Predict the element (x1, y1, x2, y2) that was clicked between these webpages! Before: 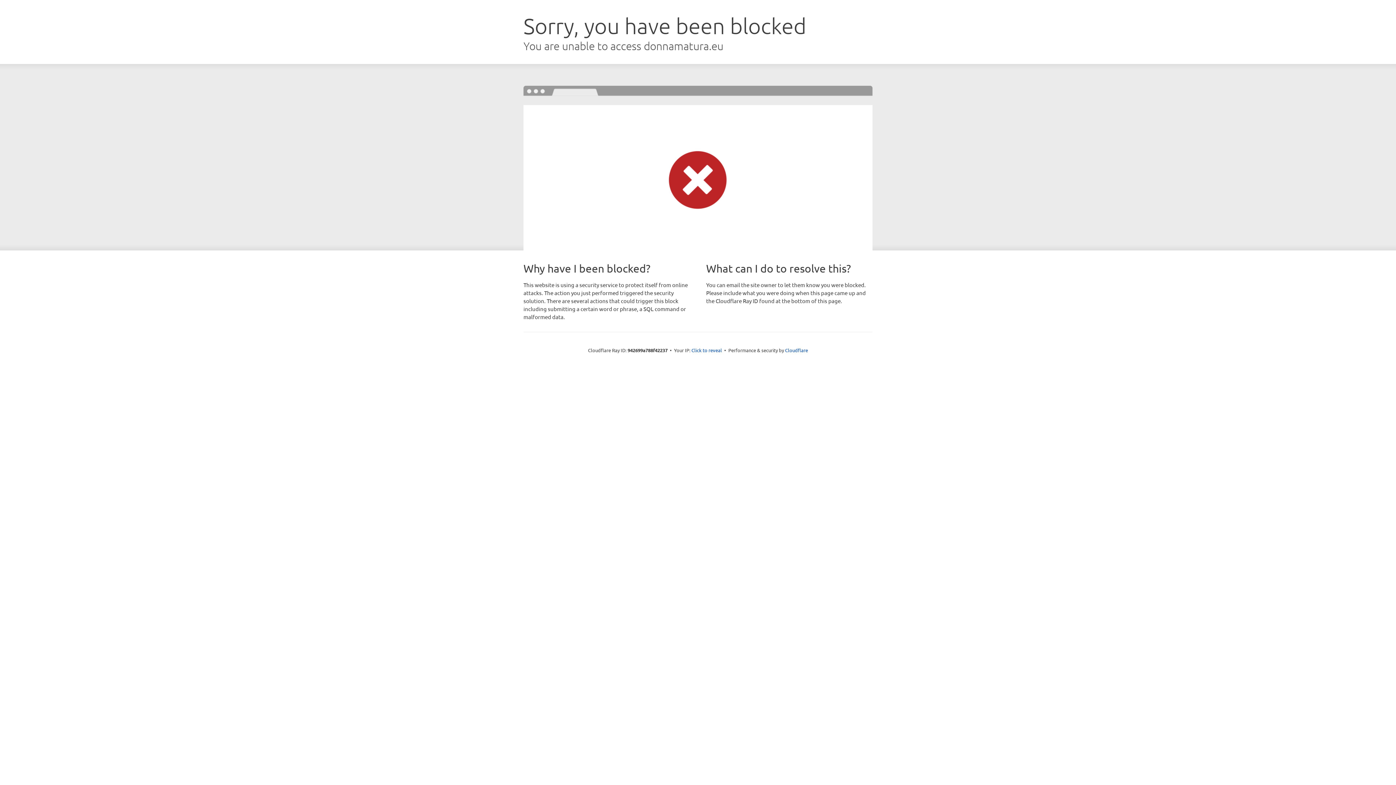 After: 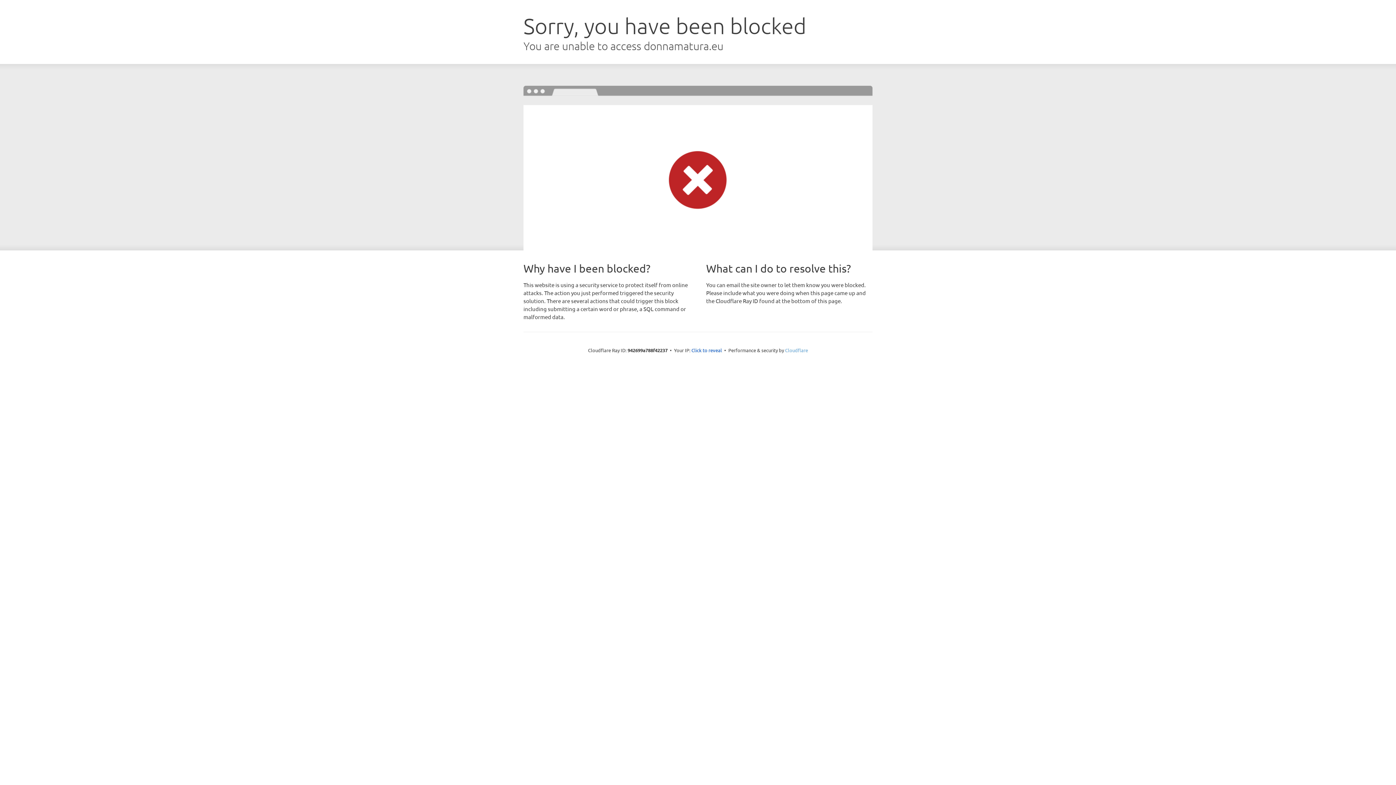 Action: label: Cloudflare bbox: (785, 347, 808, 353)